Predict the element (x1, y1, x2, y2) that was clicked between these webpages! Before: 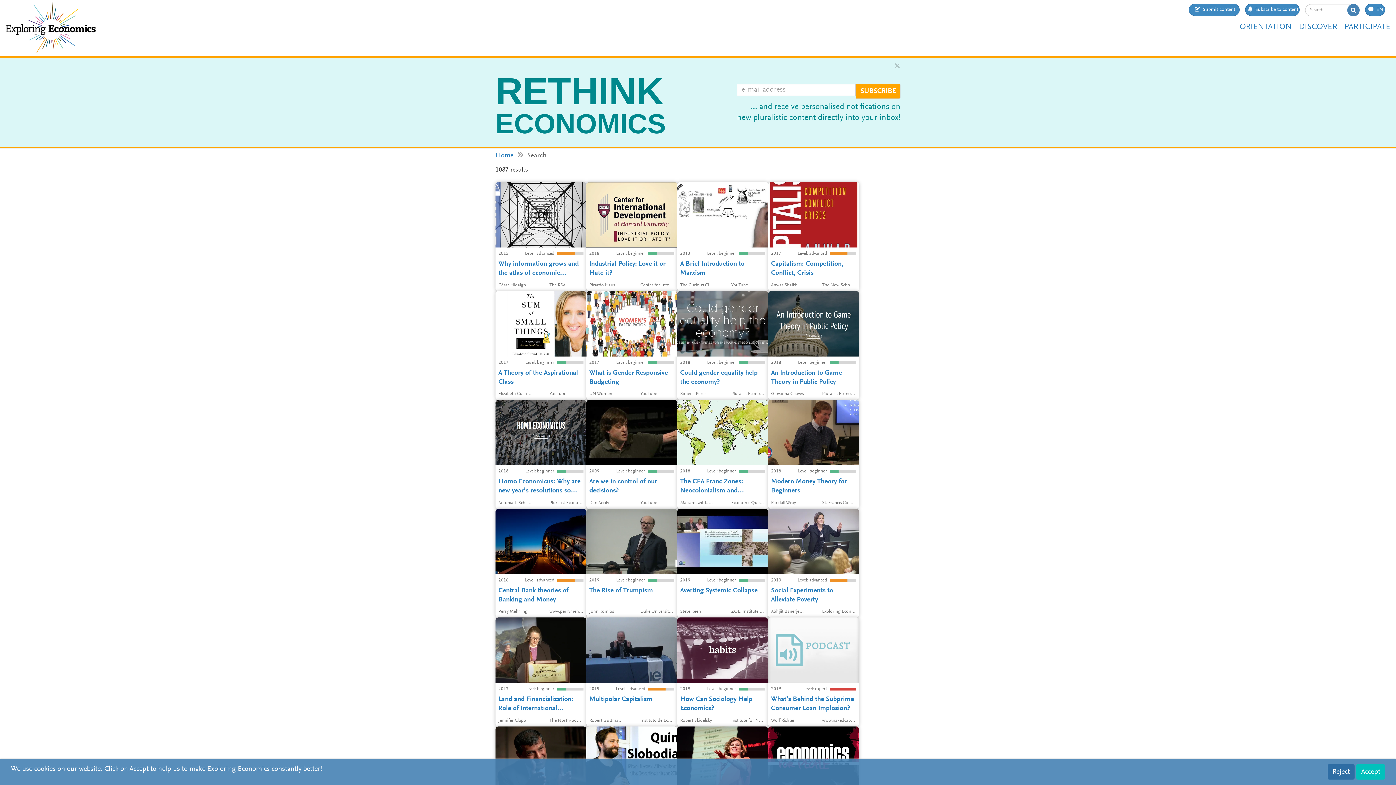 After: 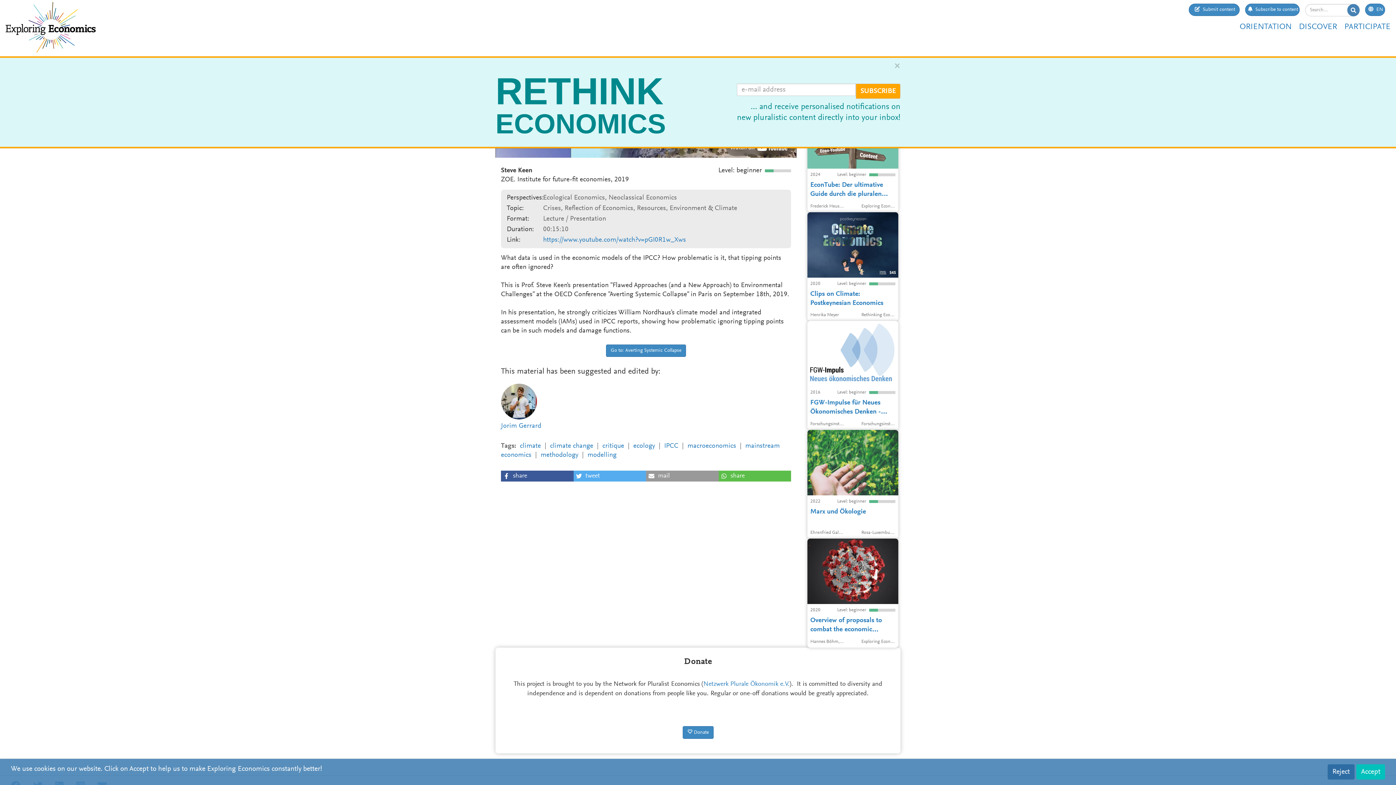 Action: label: What data is used in the economic models of the IPCC? How problematic is it, that tipping points are often ignored? A very interesting presentation by Steve Keen during the OECD Conference "Averting Systemic Collapse".
2019
Level: beginner
Averting Systemic Collapse
Steve Keen
ZOE. Institute for future-fit economies bbox: (677, 509, 768, 617)